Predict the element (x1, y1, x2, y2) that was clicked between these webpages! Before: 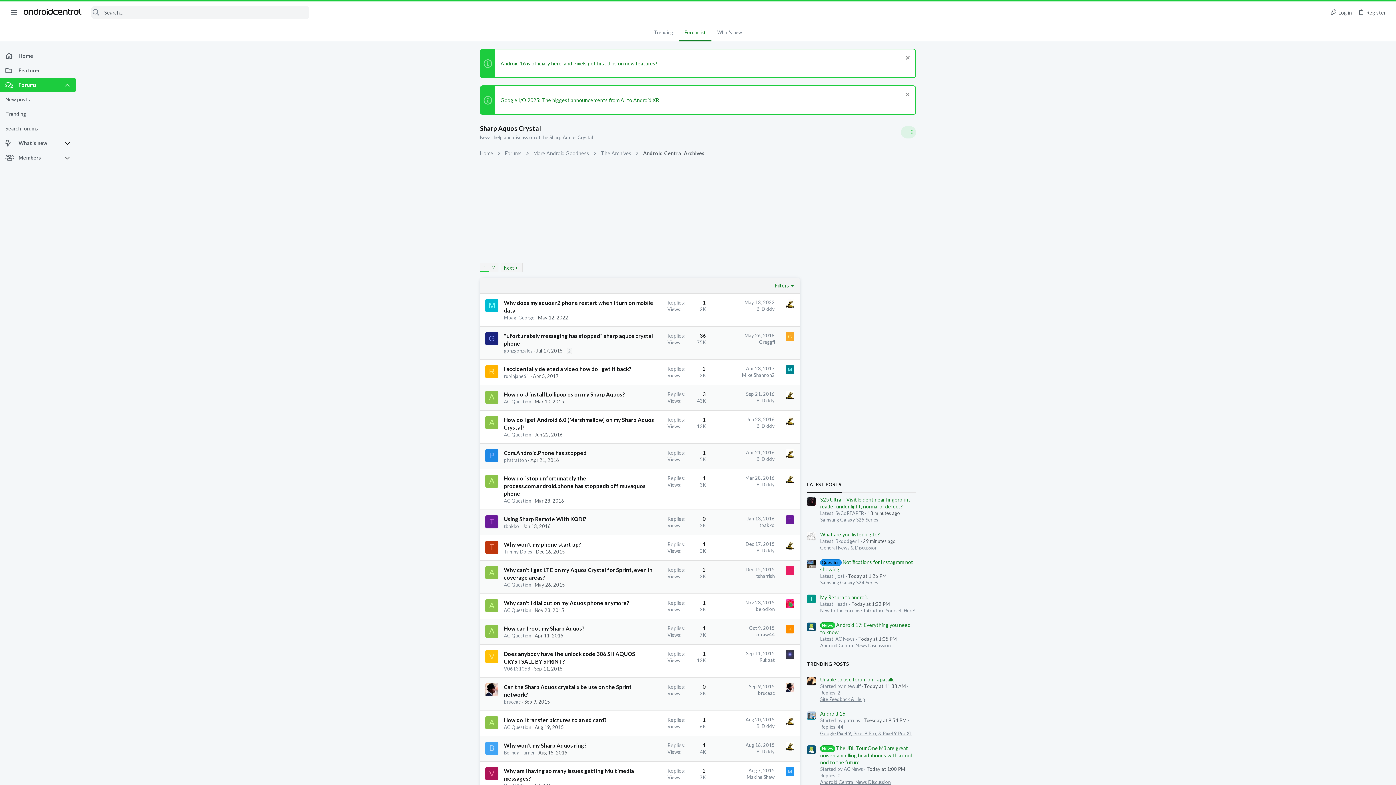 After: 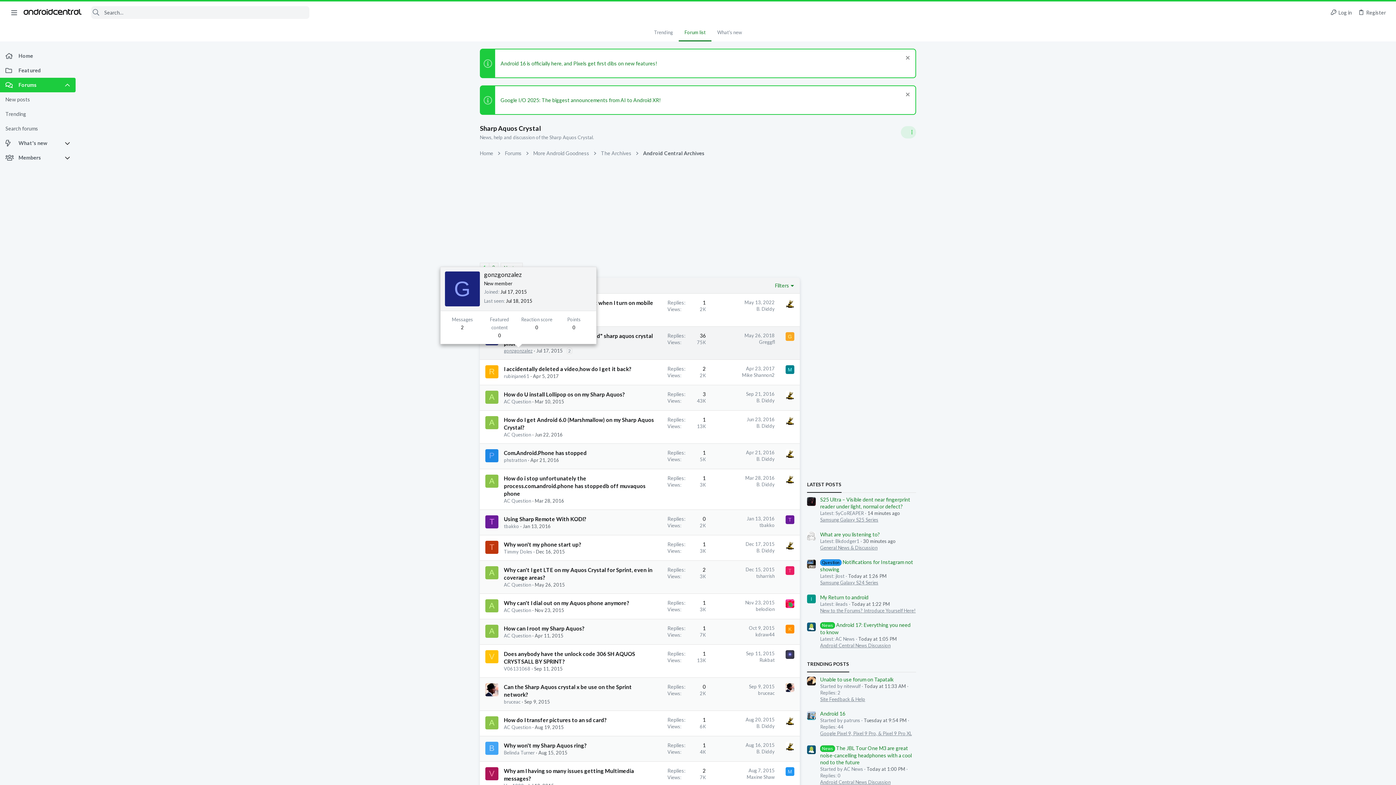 Action: label: gonzgonzalez bbox: (504, 348, 532, 353)